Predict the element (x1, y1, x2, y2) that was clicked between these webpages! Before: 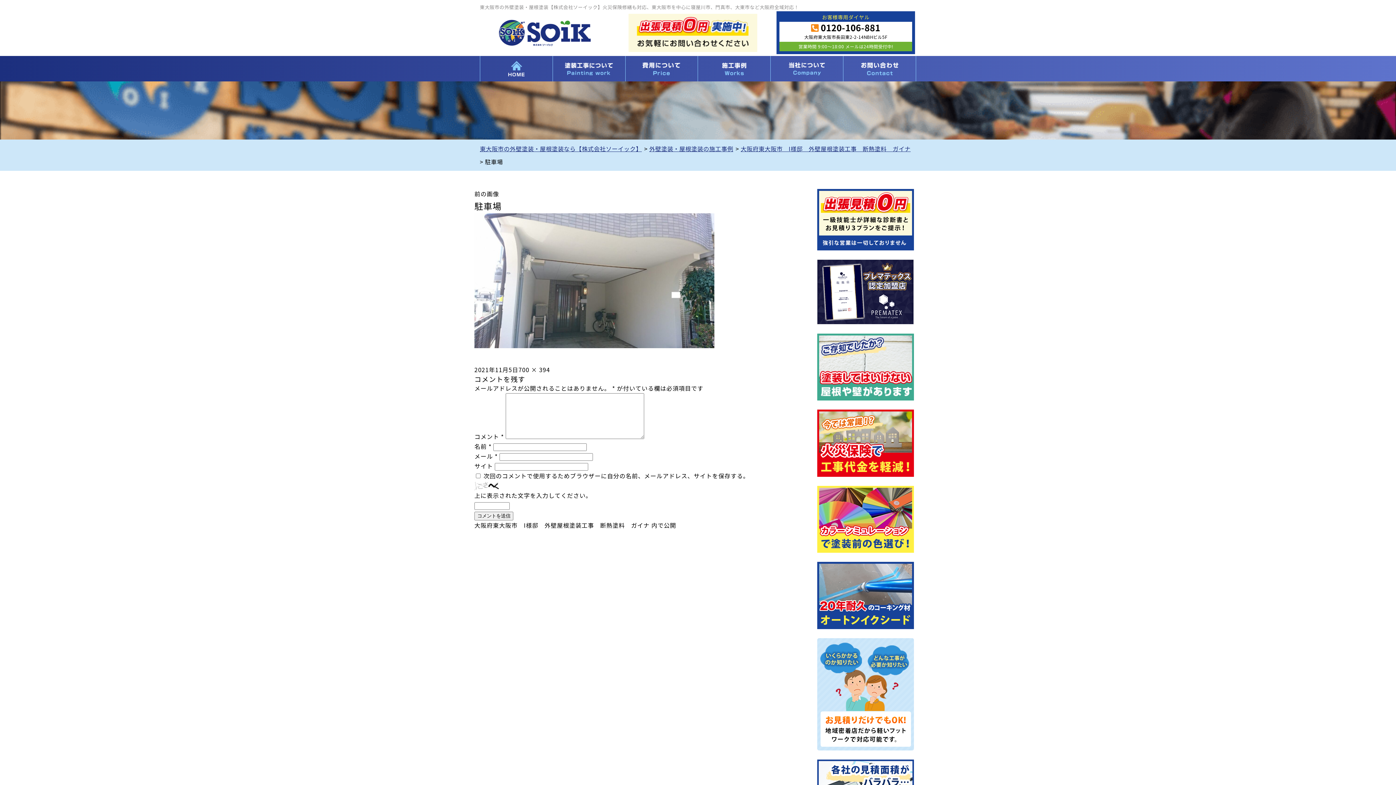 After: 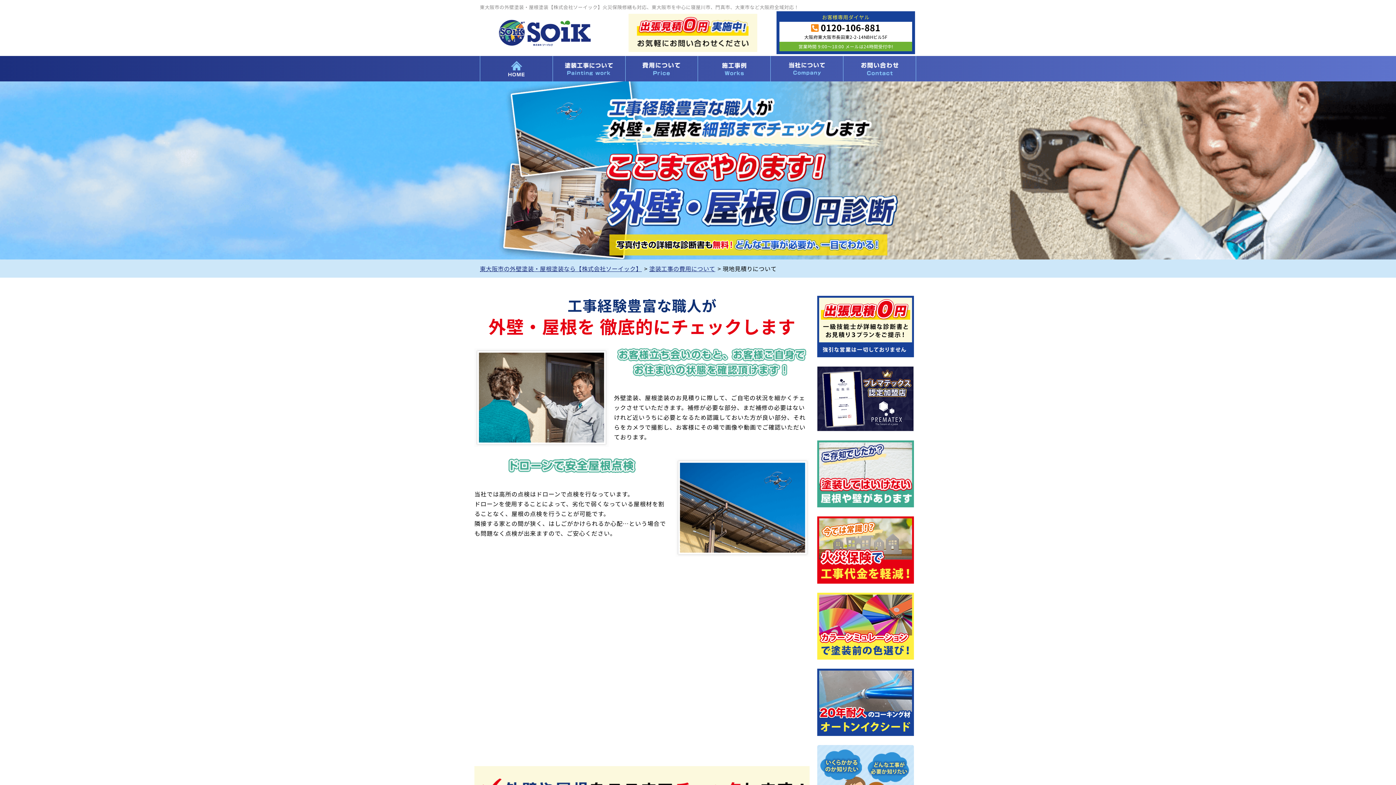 Action: bbox: (628, 44, 757, 53)